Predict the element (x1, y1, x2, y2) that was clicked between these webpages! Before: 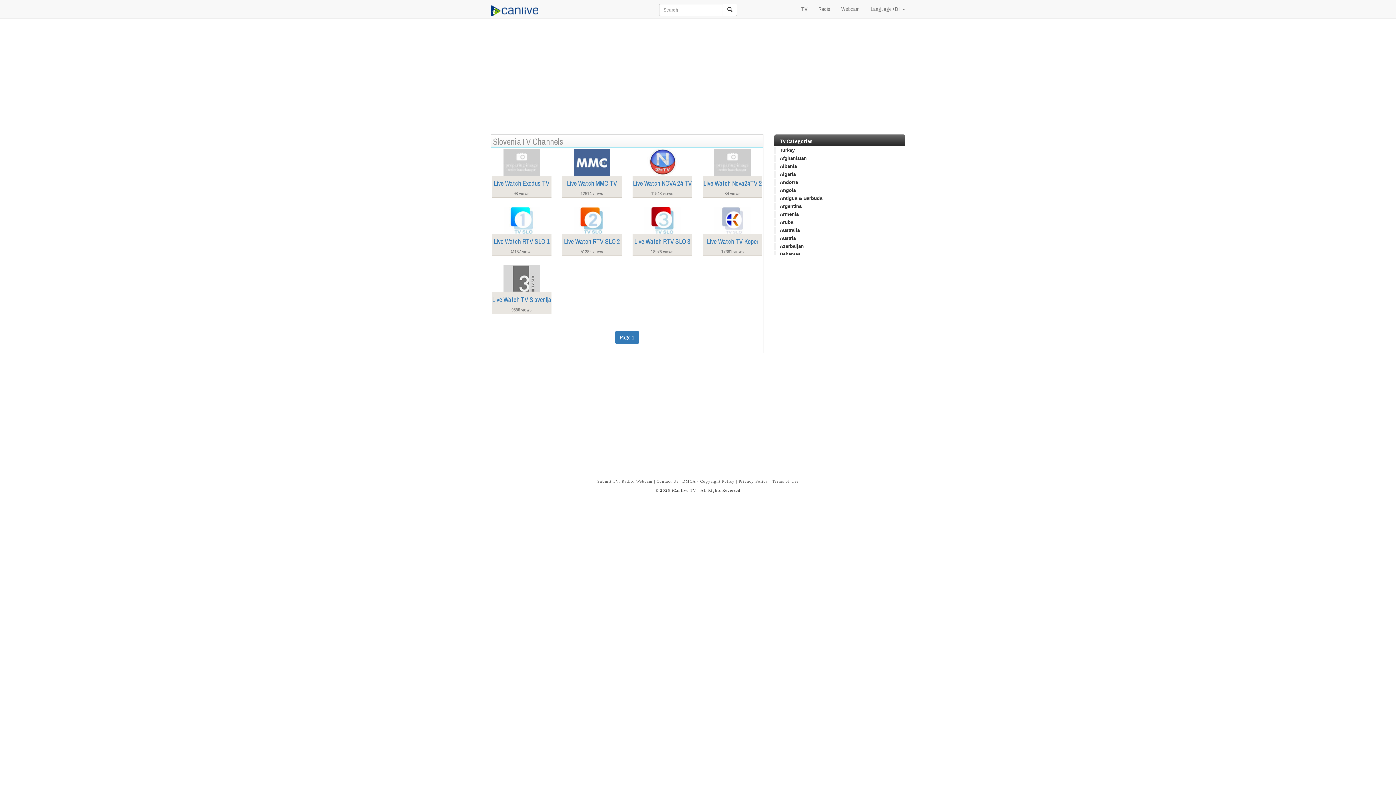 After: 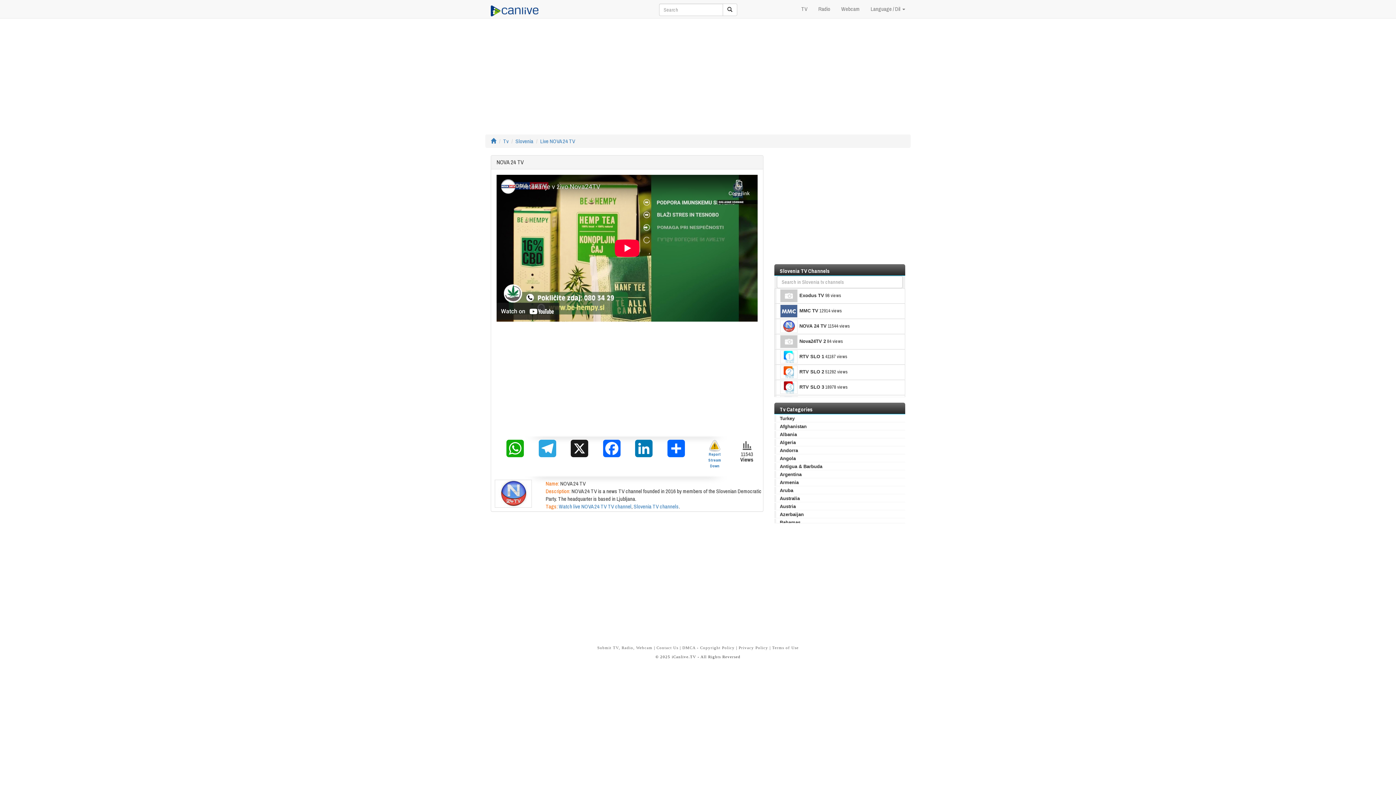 Action: bbox: (633, 180, 691, 186) label: Live Watch NOVA 24 TV